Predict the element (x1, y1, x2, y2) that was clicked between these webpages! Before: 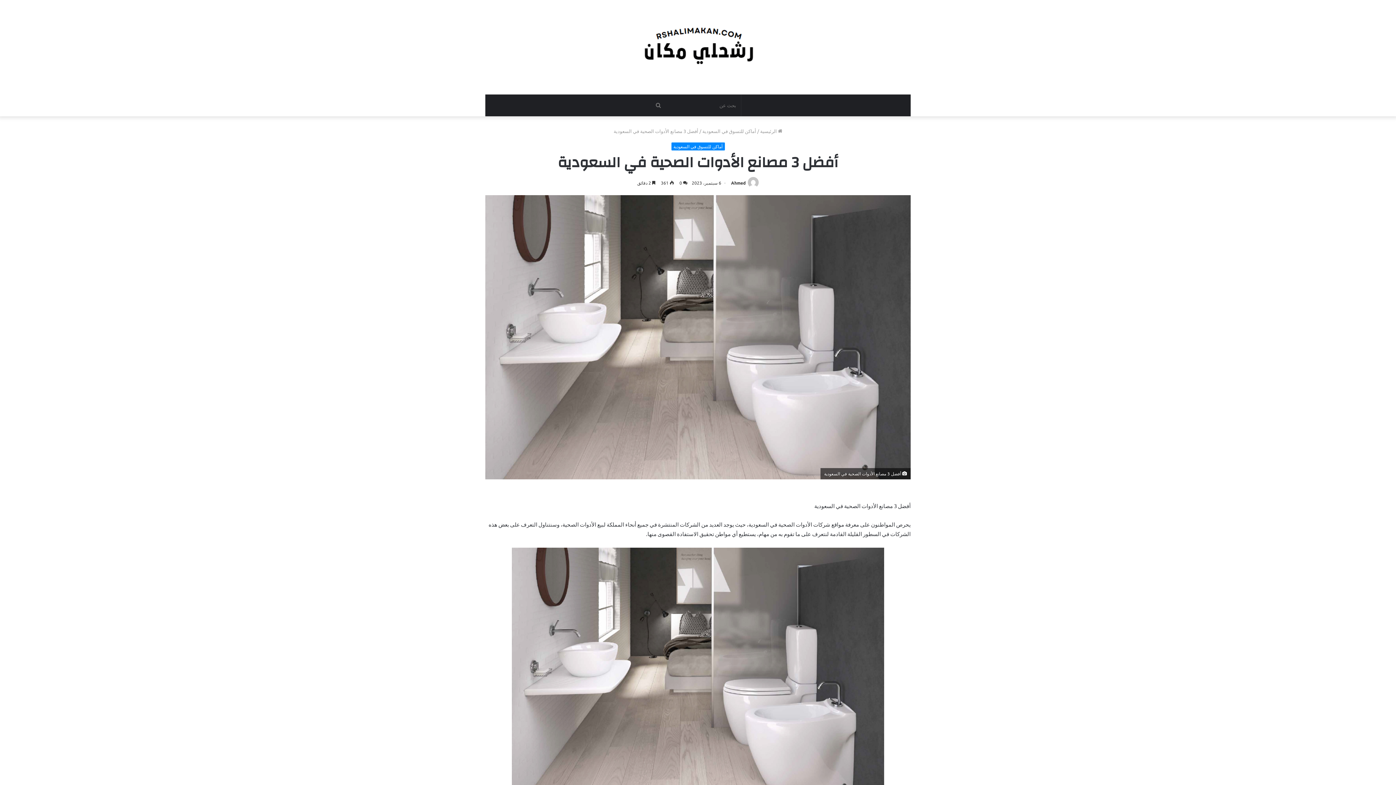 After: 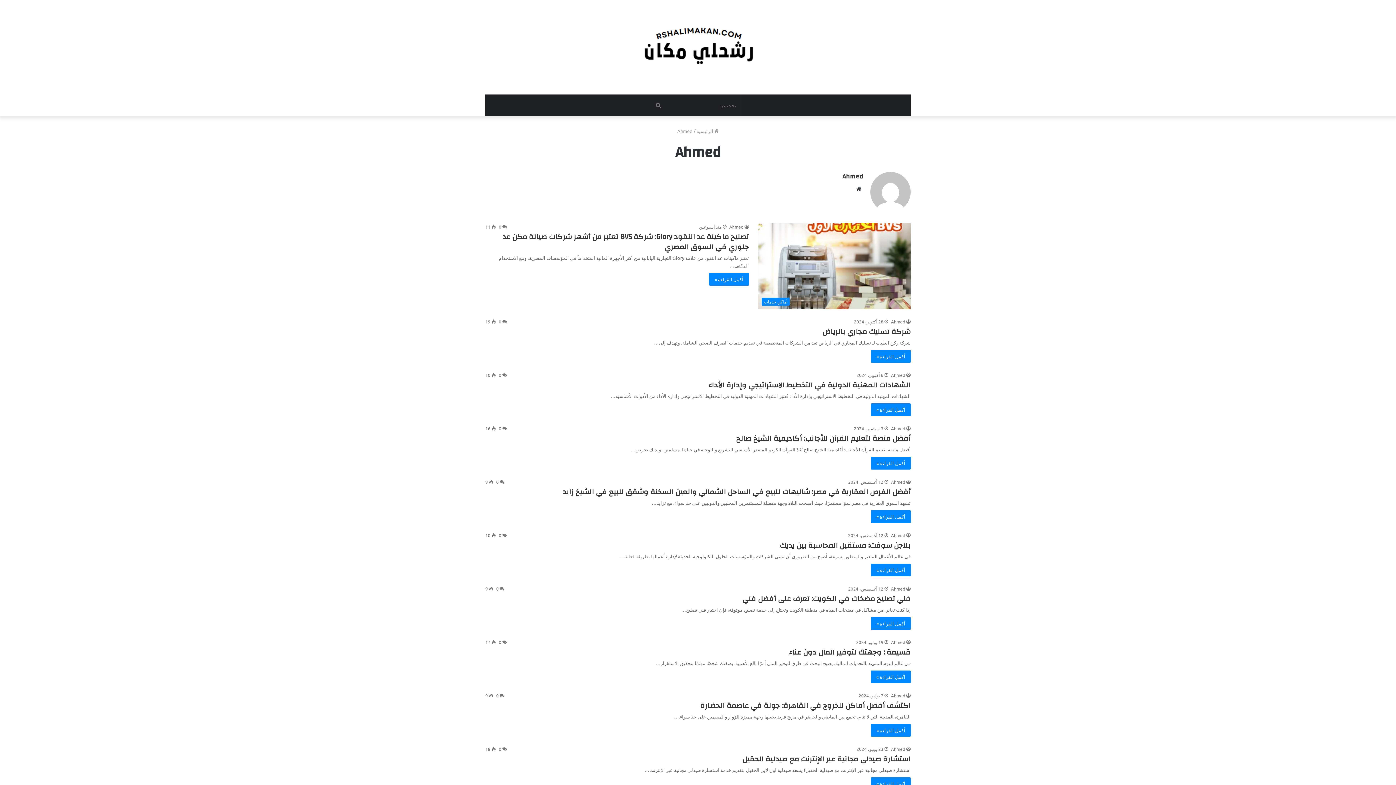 Action: label: Ahmed bbox: (731, 180, 745, 185)